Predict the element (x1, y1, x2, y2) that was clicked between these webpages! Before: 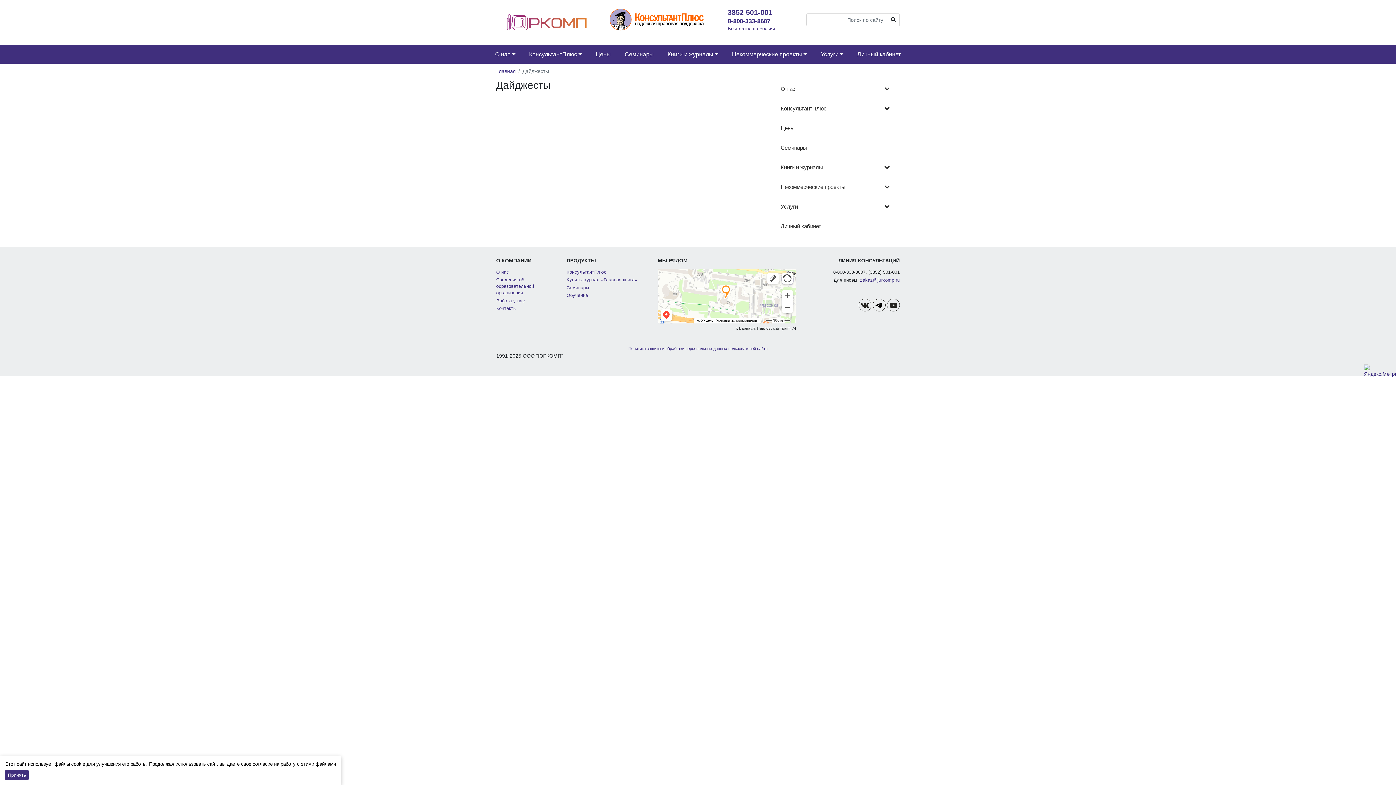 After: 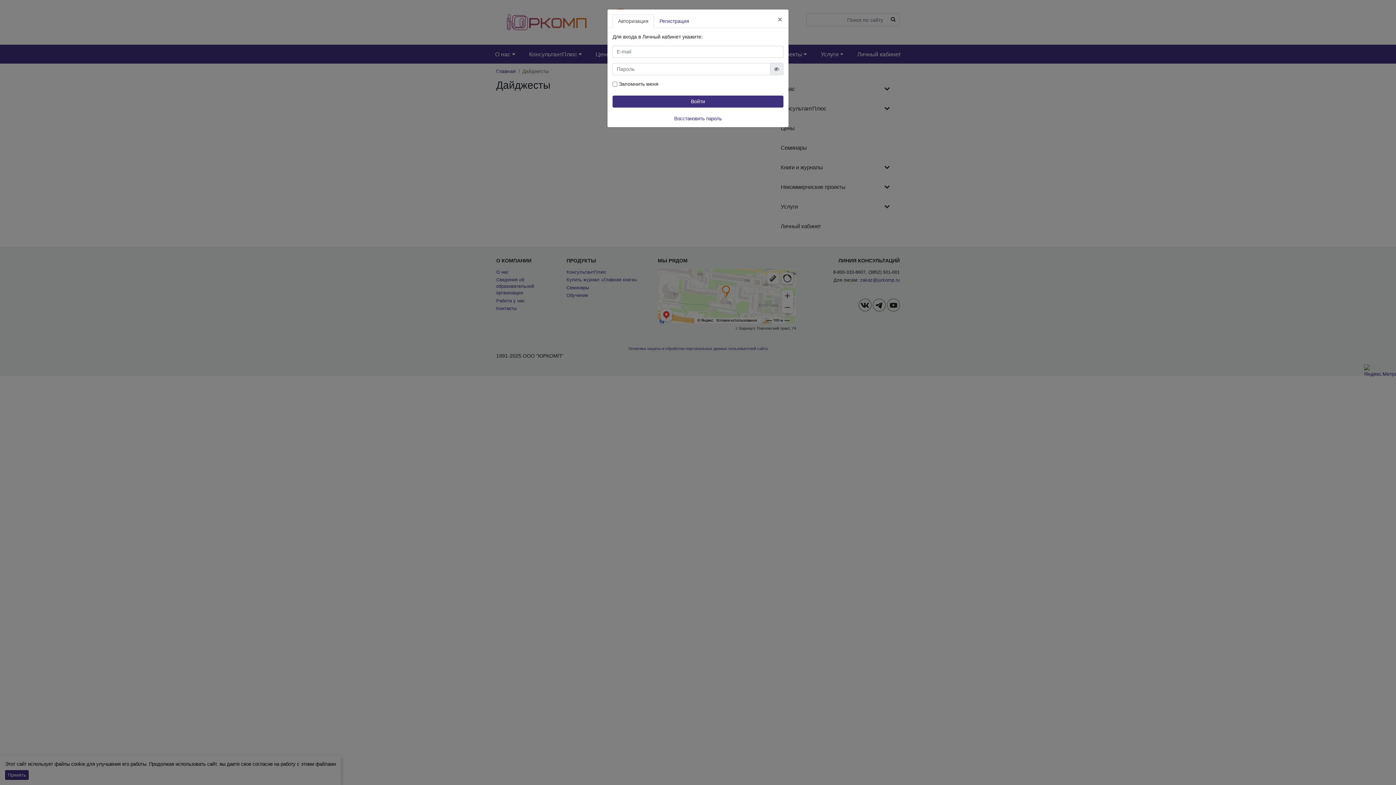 Action: bbox: (772, 216, 899, 236) label: Личный кабинет